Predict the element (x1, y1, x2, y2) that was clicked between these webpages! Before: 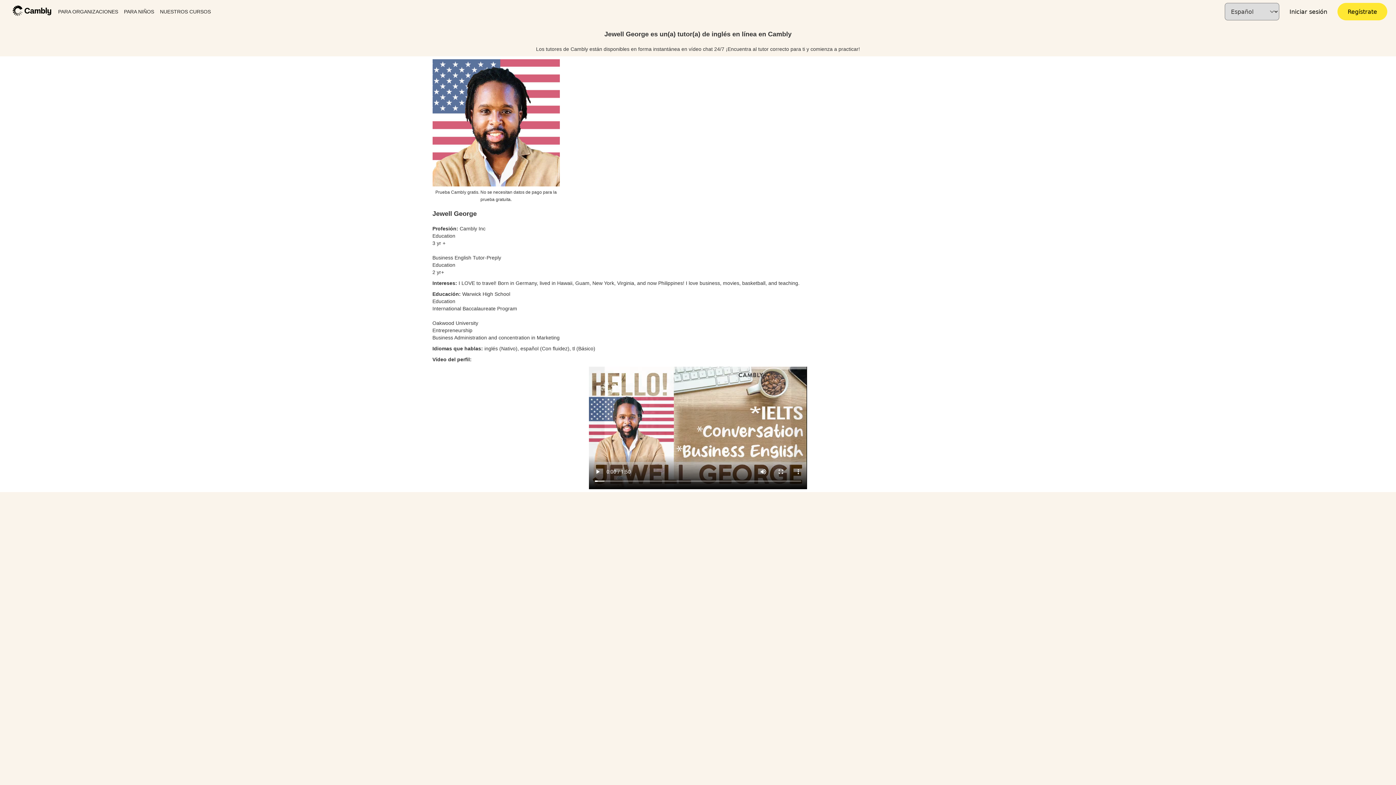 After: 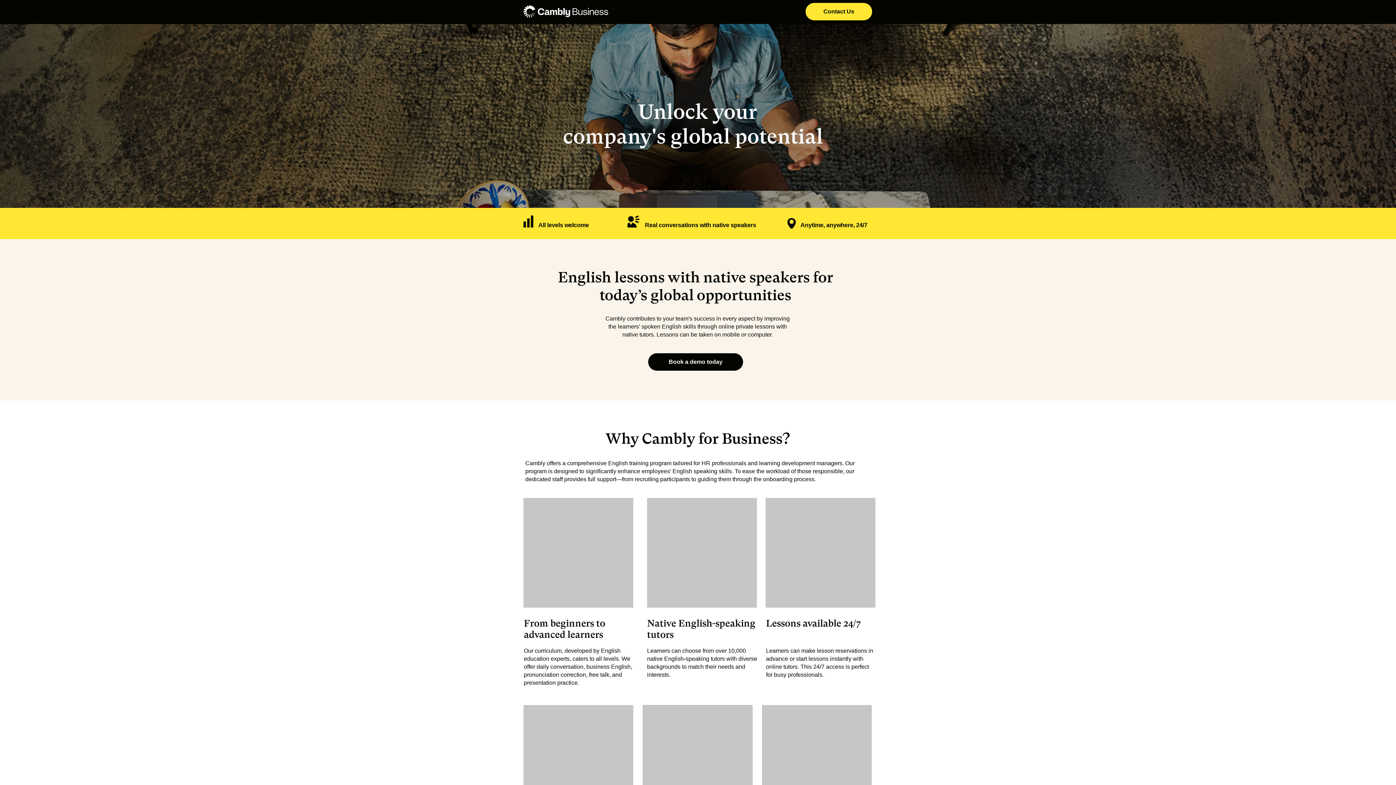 Action: bbox: (55, 5, 121, 18) label: PARA ORGANIZACIONES